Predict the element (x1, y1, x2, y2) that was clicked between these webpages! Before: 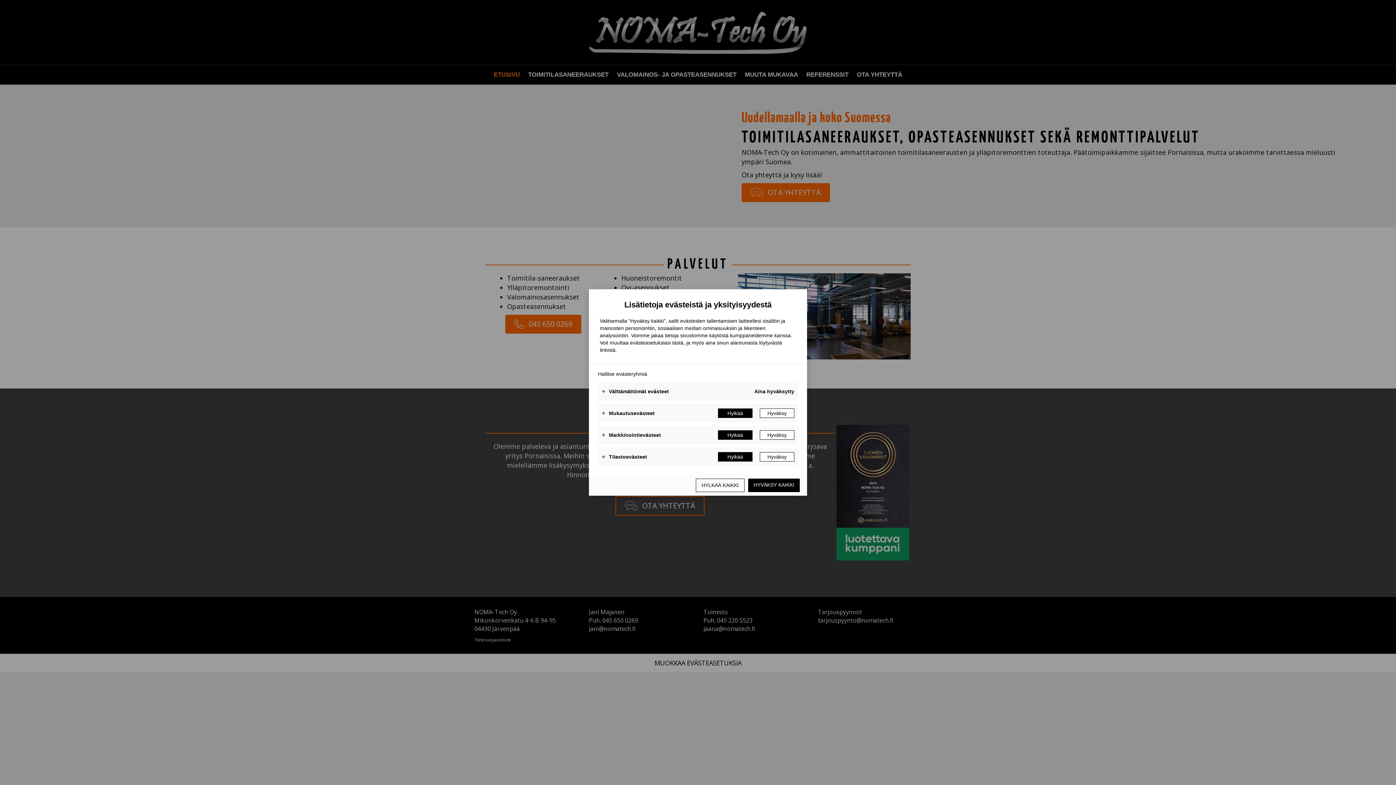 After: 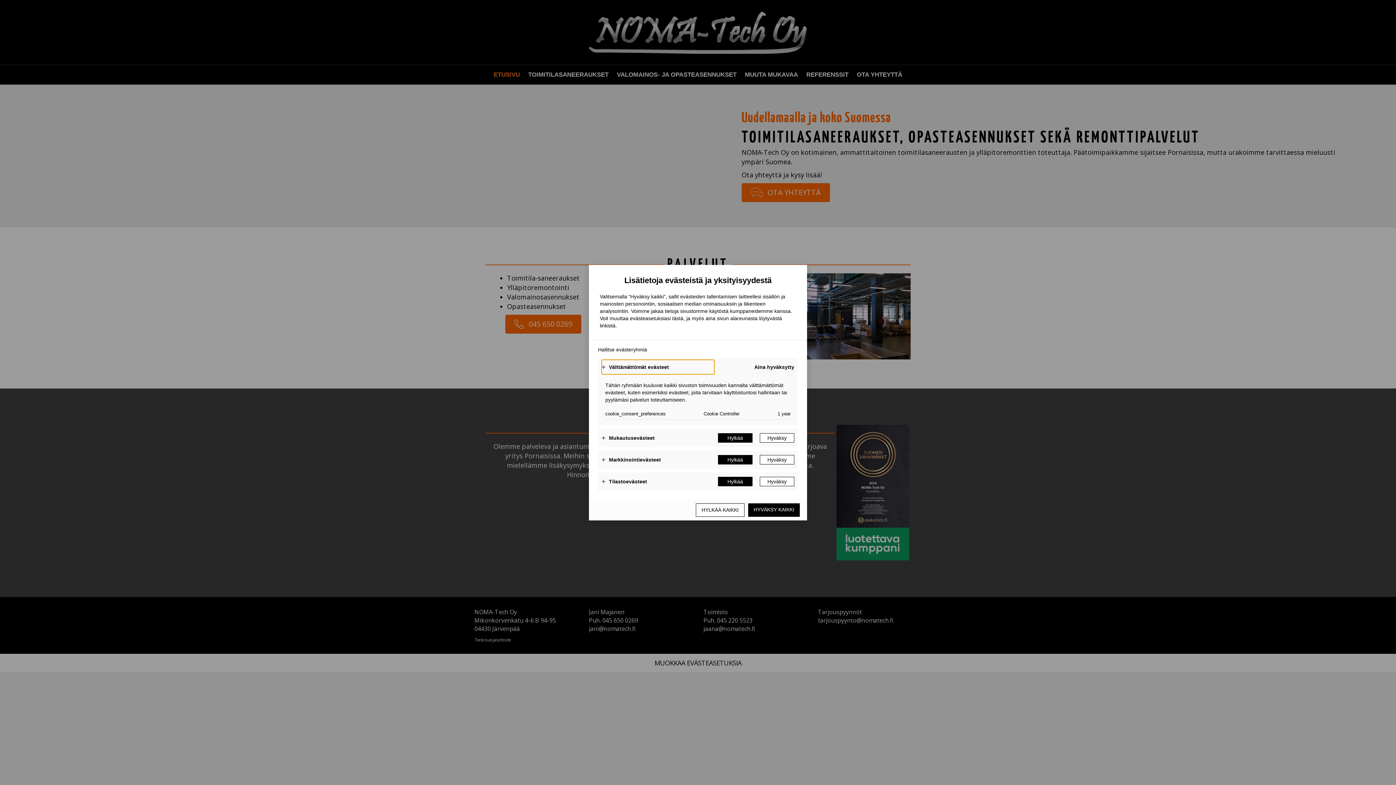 Action: bbox: (601, 384, 714, 398) label: Välttämättömät evästeet